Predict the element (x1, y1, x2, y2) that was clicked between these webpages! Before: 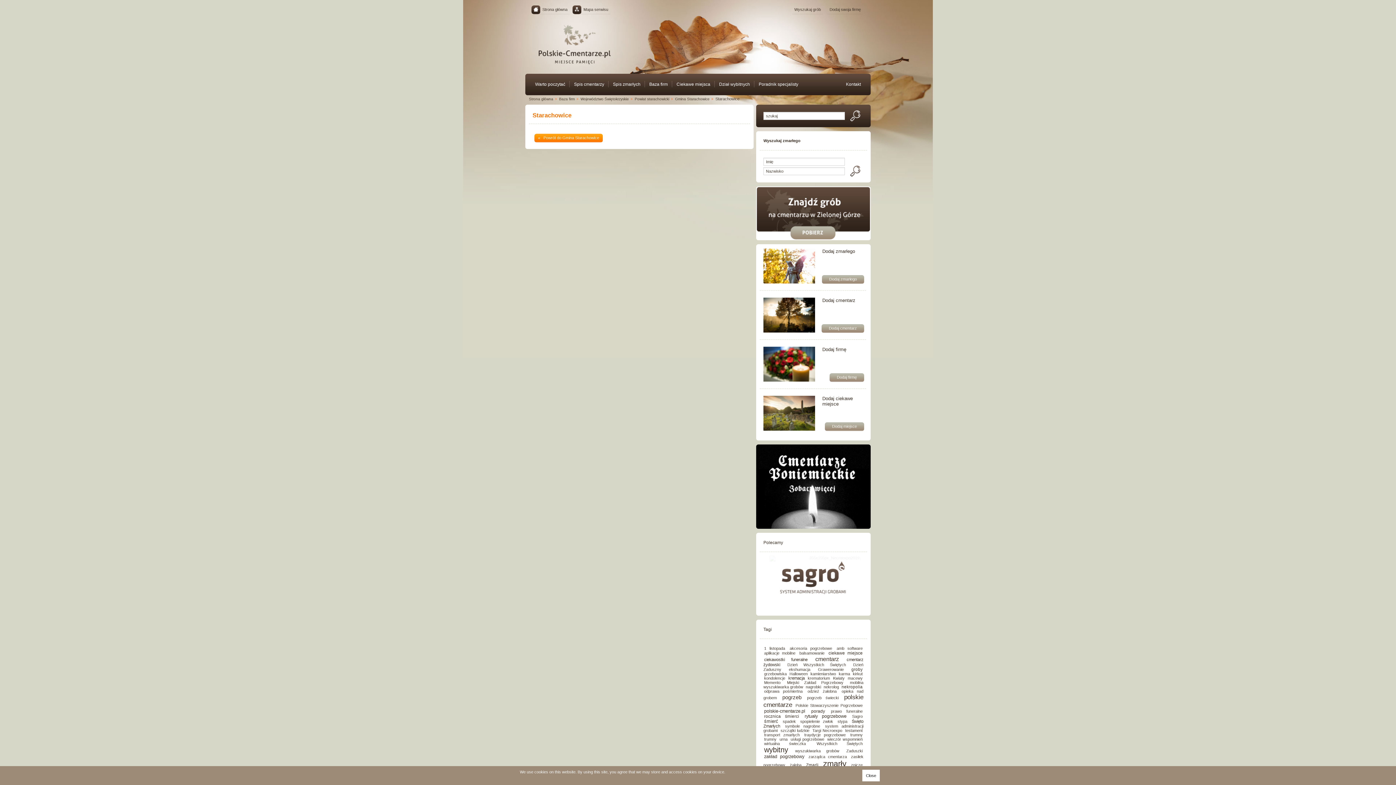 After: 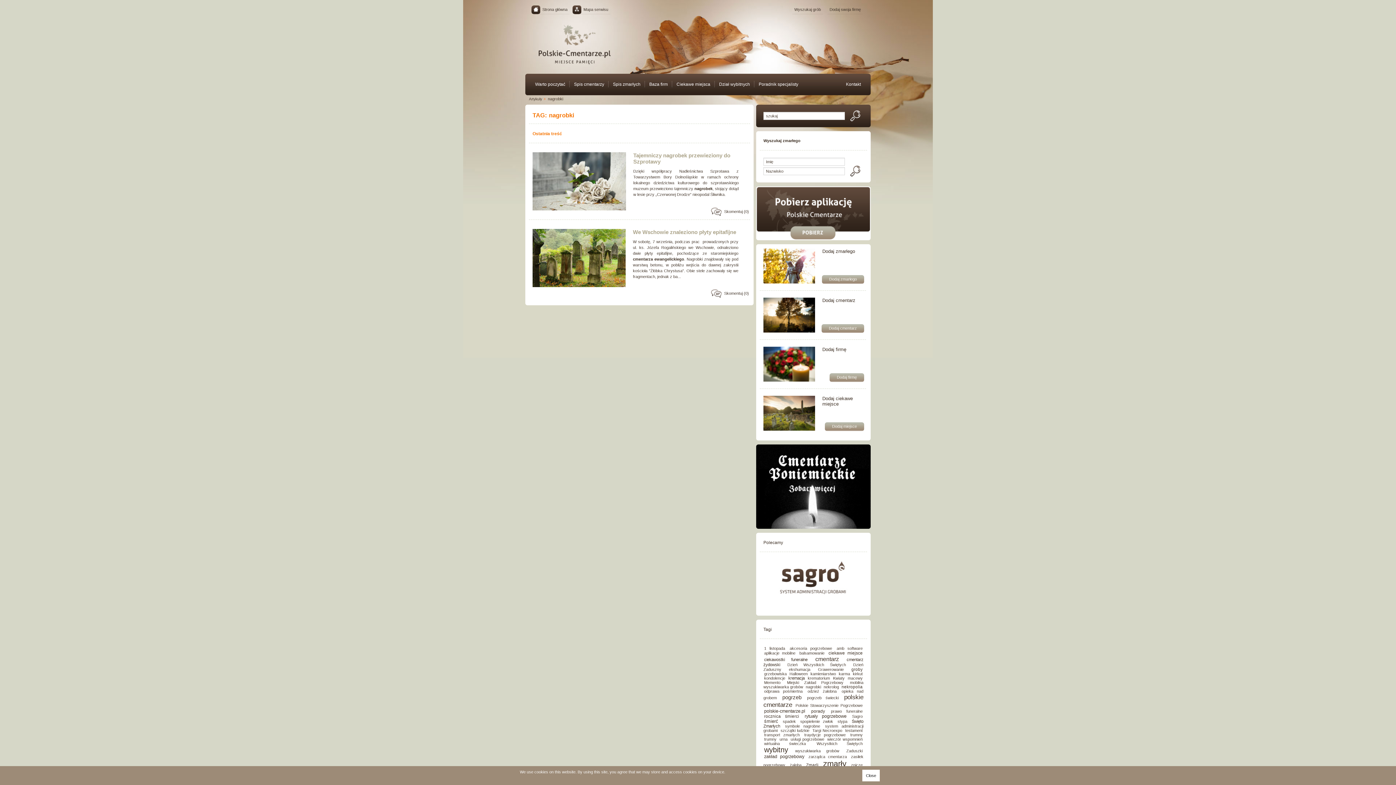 Action: bbox: (805, 683, 822, 691) label: nagrobki